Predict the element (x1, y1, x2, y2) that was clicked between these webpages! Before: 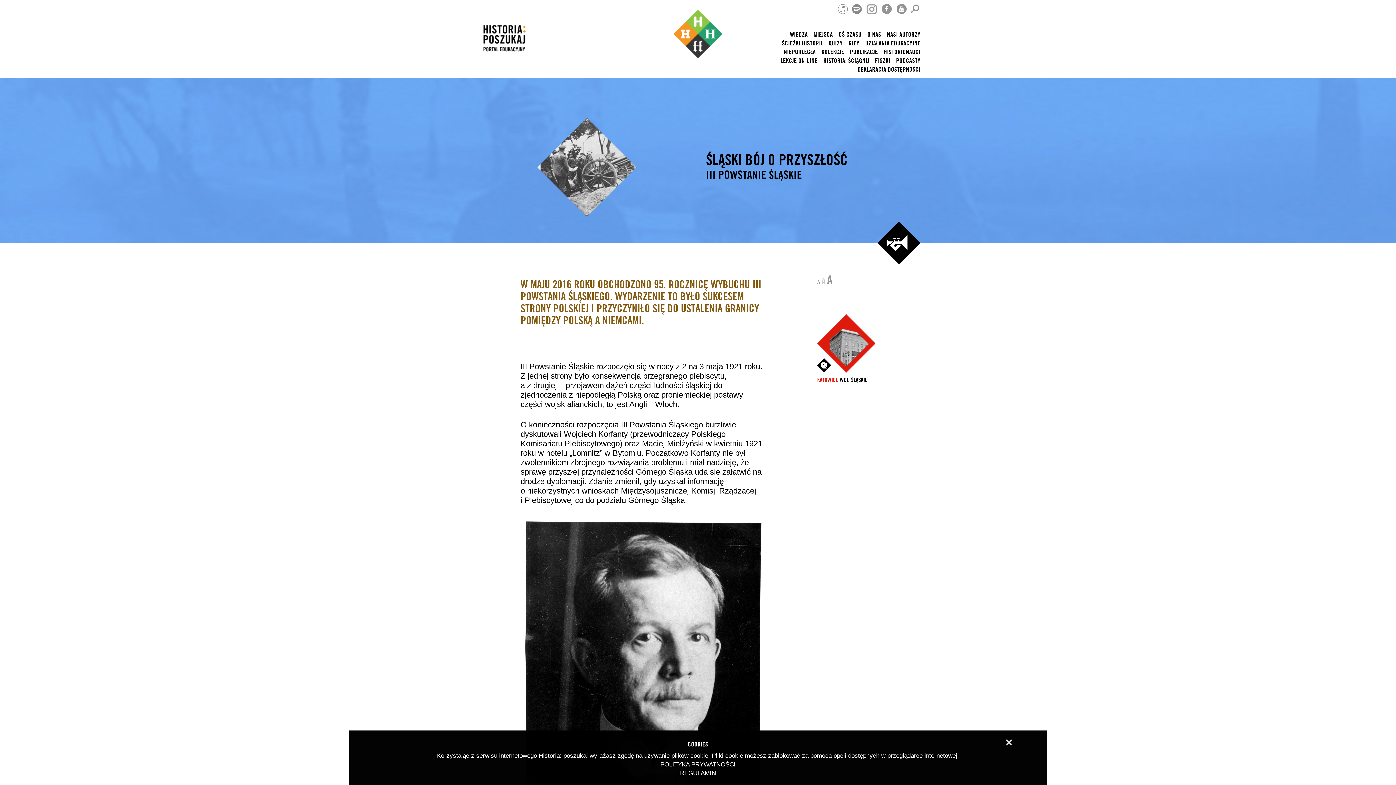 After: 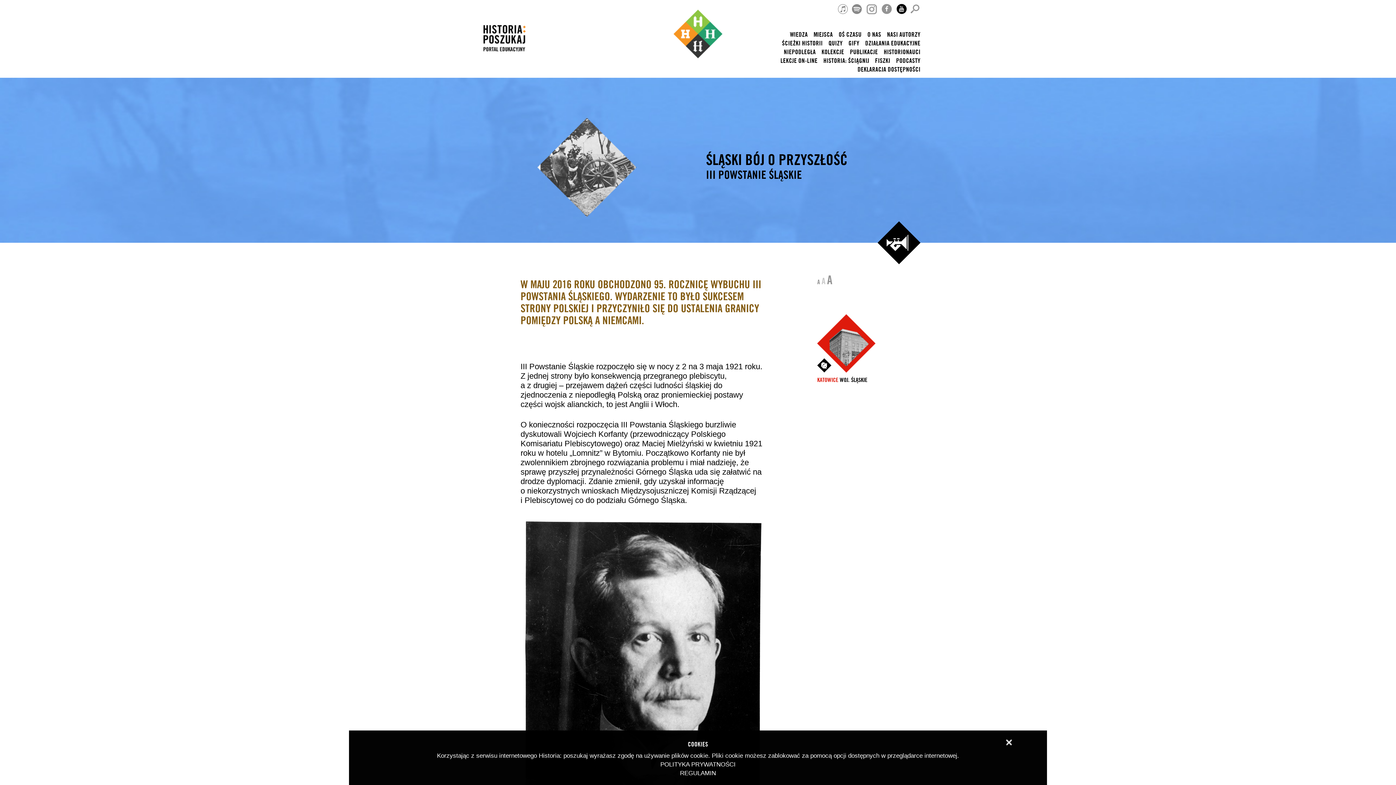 Action: bbox: (896, 6, 907, 10)